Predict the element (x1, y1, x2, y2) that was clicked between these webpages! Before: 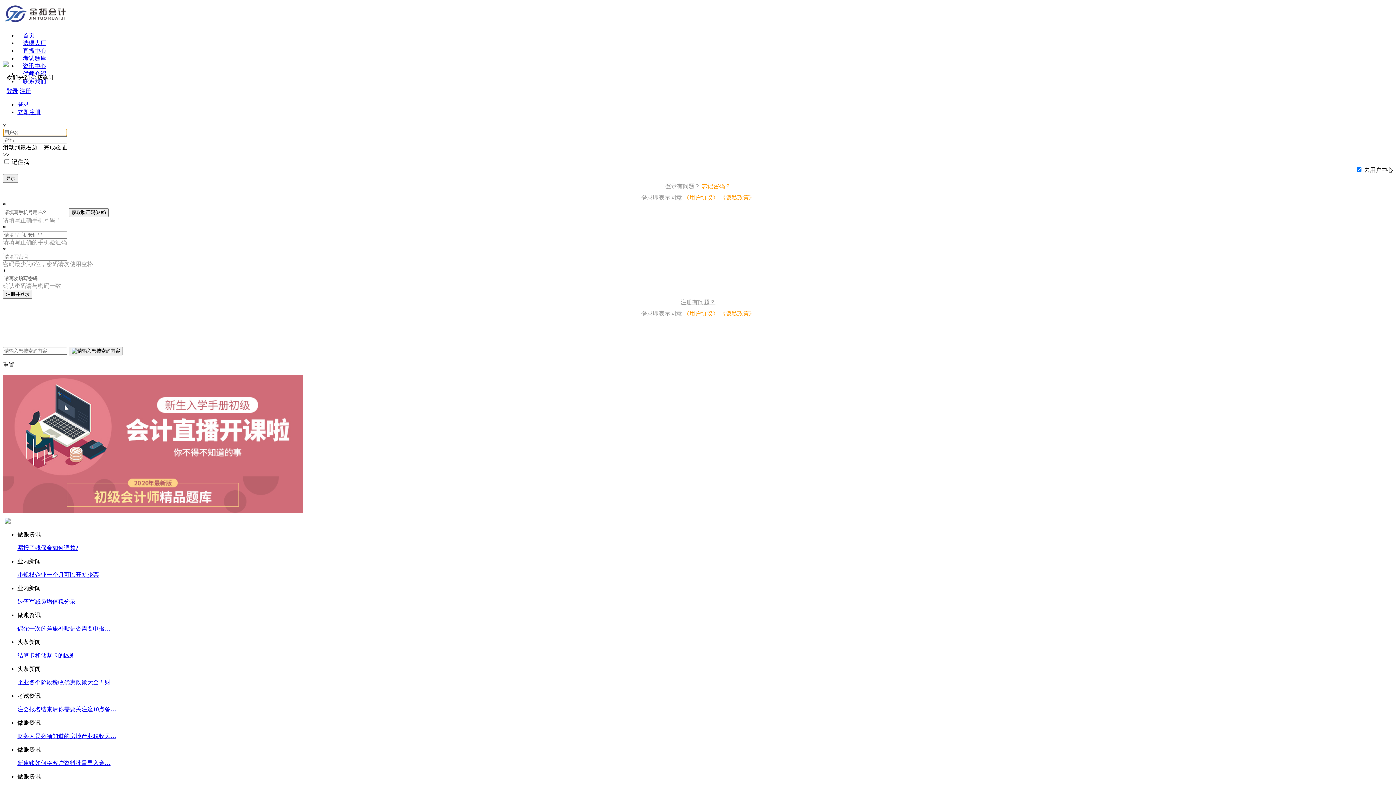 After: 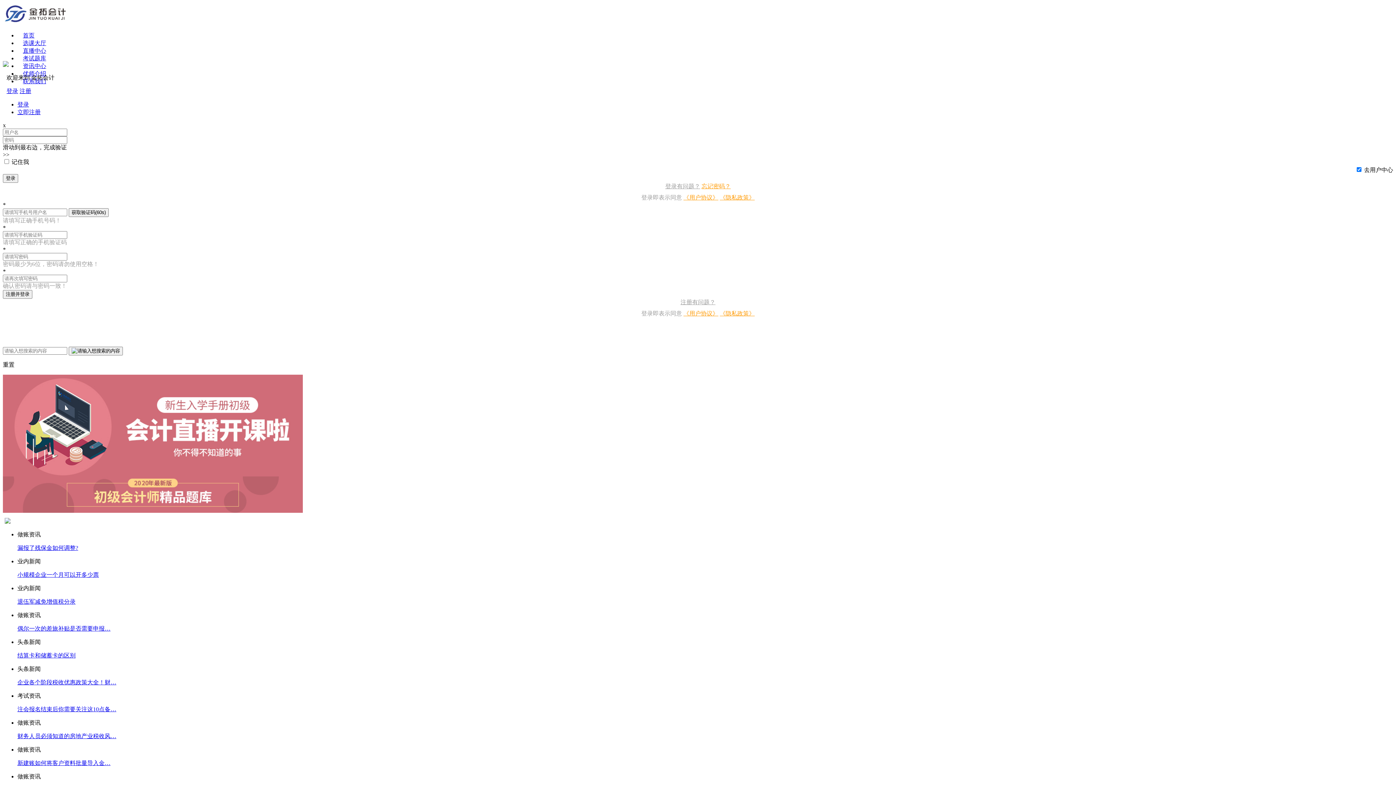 Action: bbox: (683, 194, 718, 200) label: 《用户协议》